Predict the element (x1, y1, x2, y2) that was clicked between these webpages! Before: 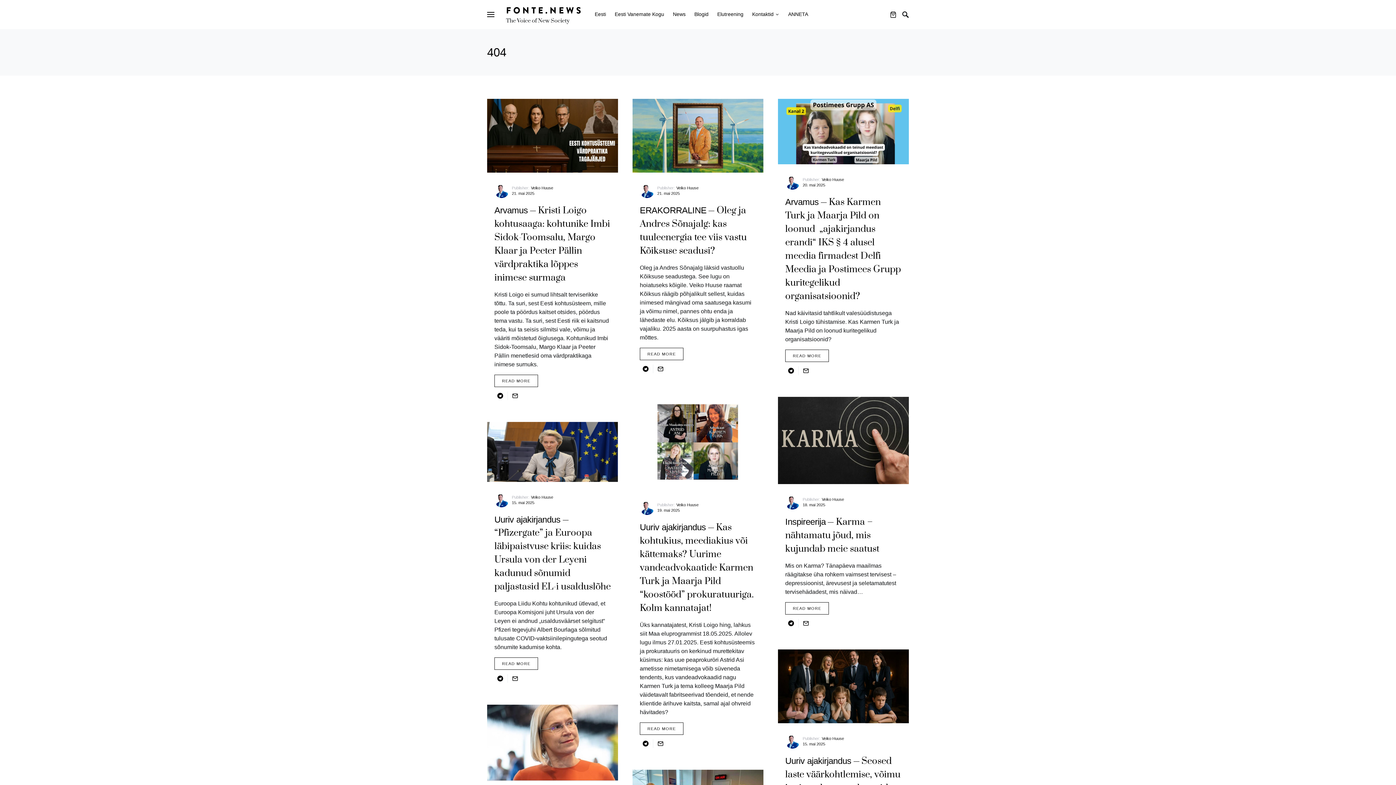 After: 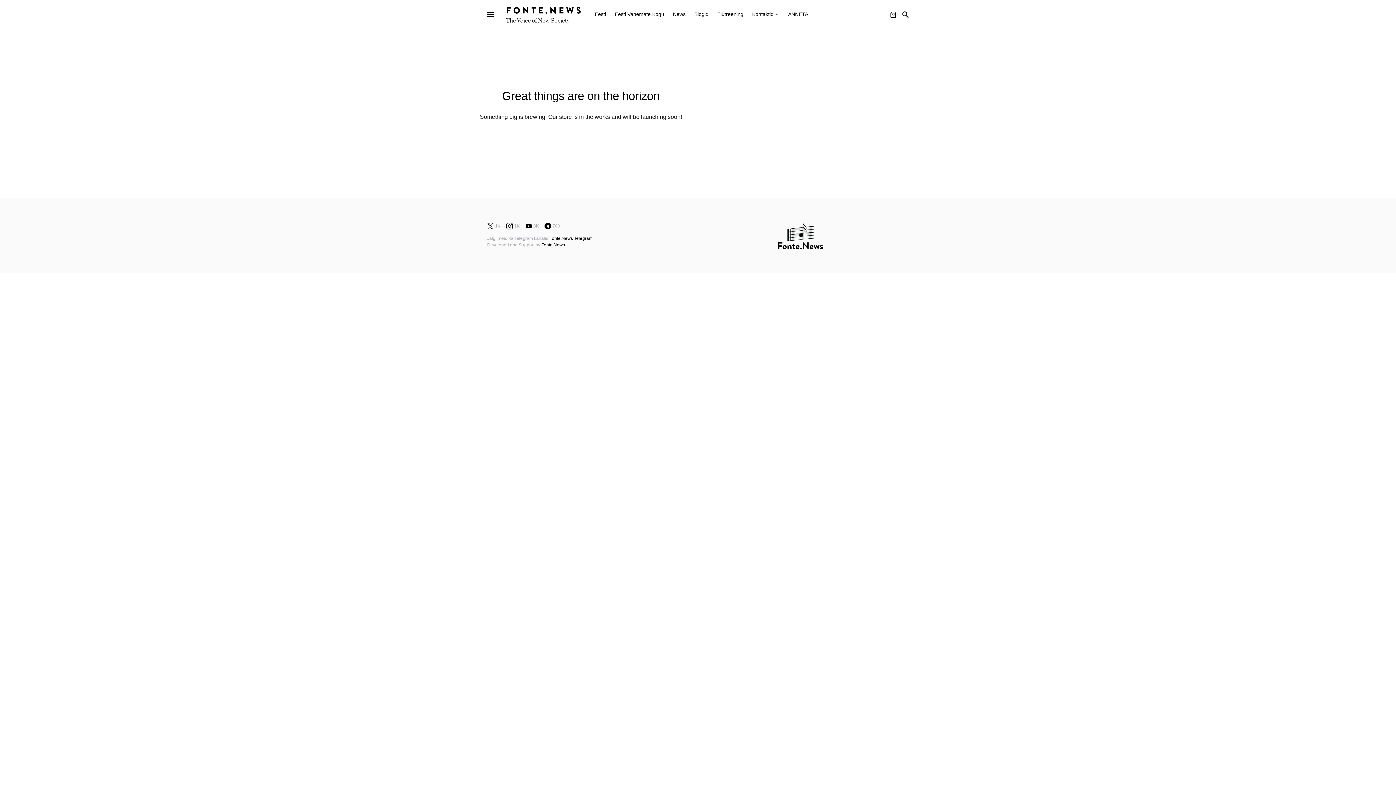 Action: bbox: (890, 8, 896, 20)